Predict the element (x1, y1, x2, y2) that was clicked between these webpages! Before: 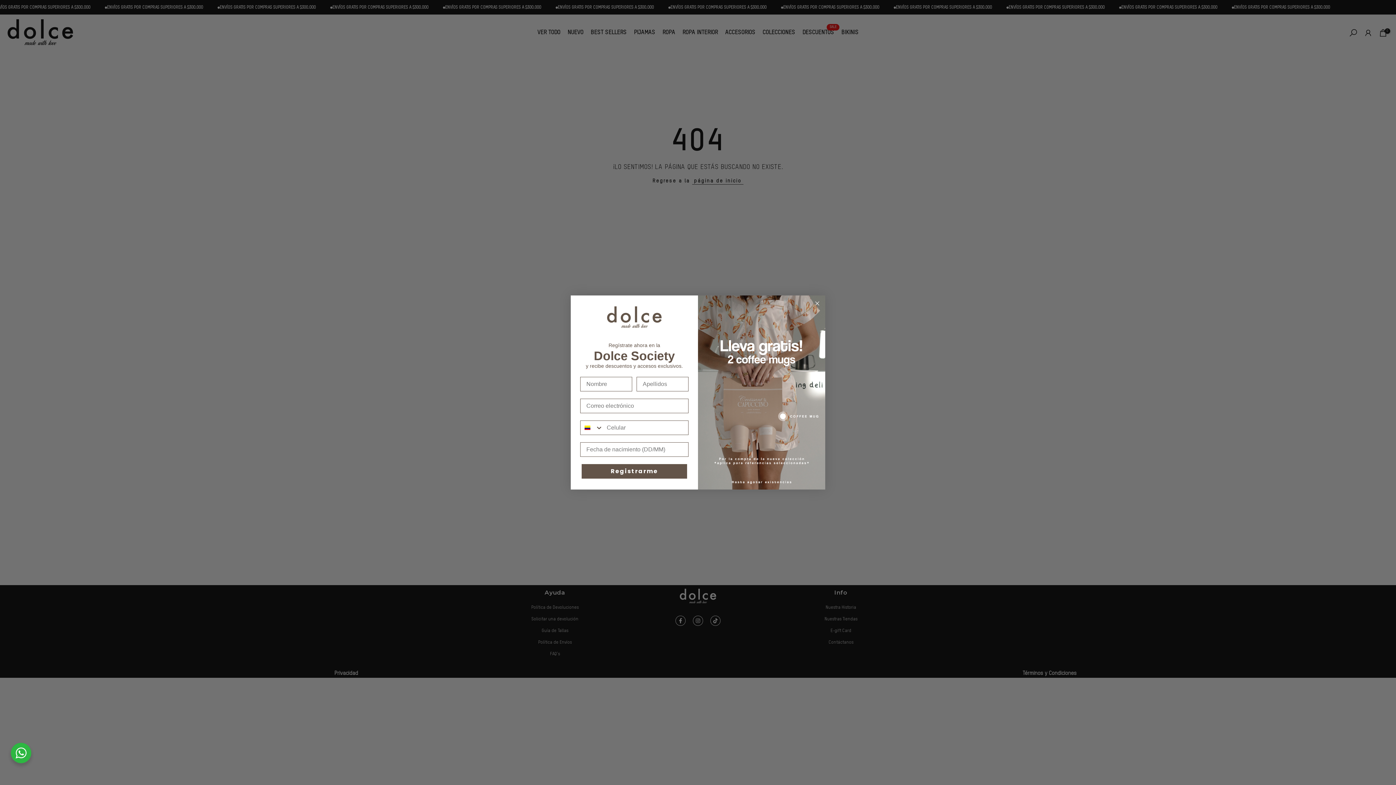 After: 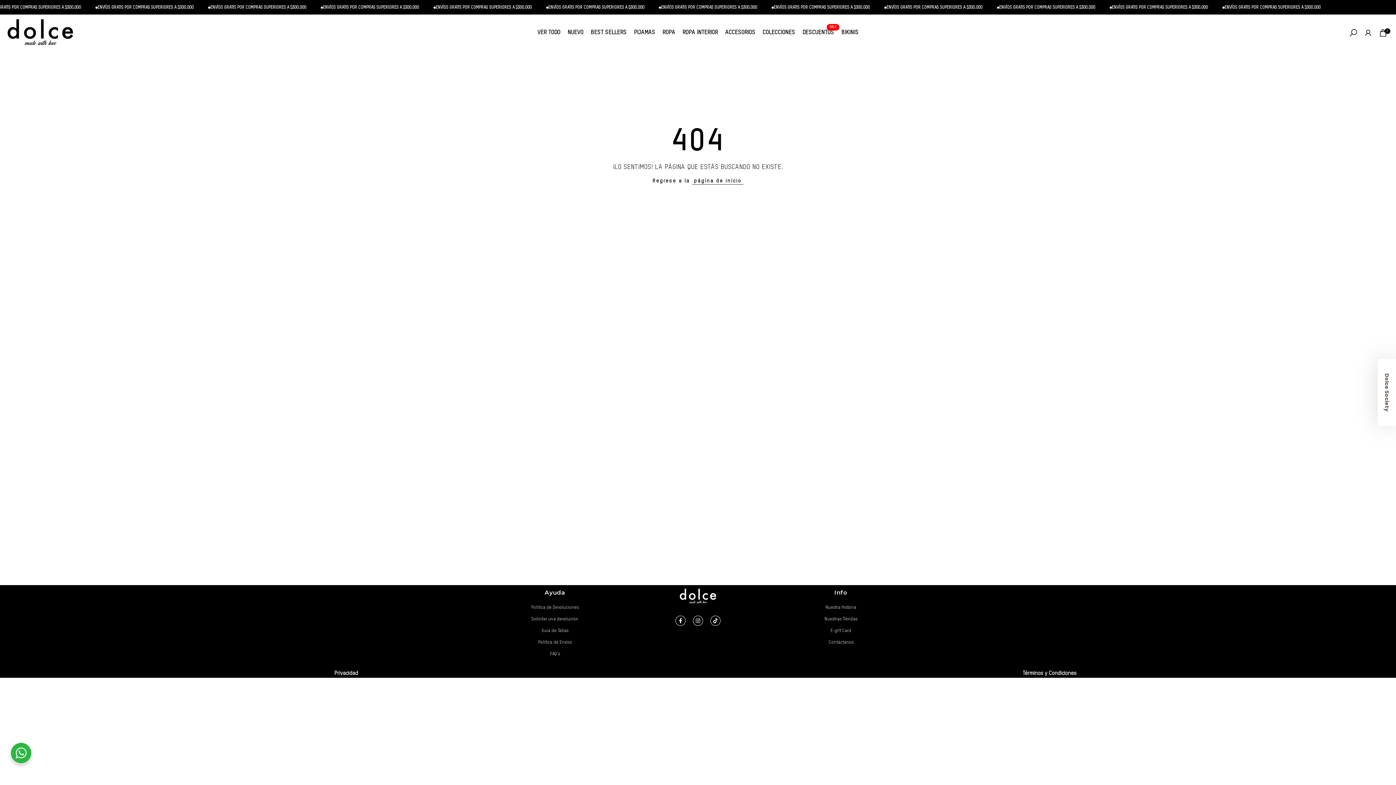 Action: label: Close dialog bbox: (813, 299, 821, 307)